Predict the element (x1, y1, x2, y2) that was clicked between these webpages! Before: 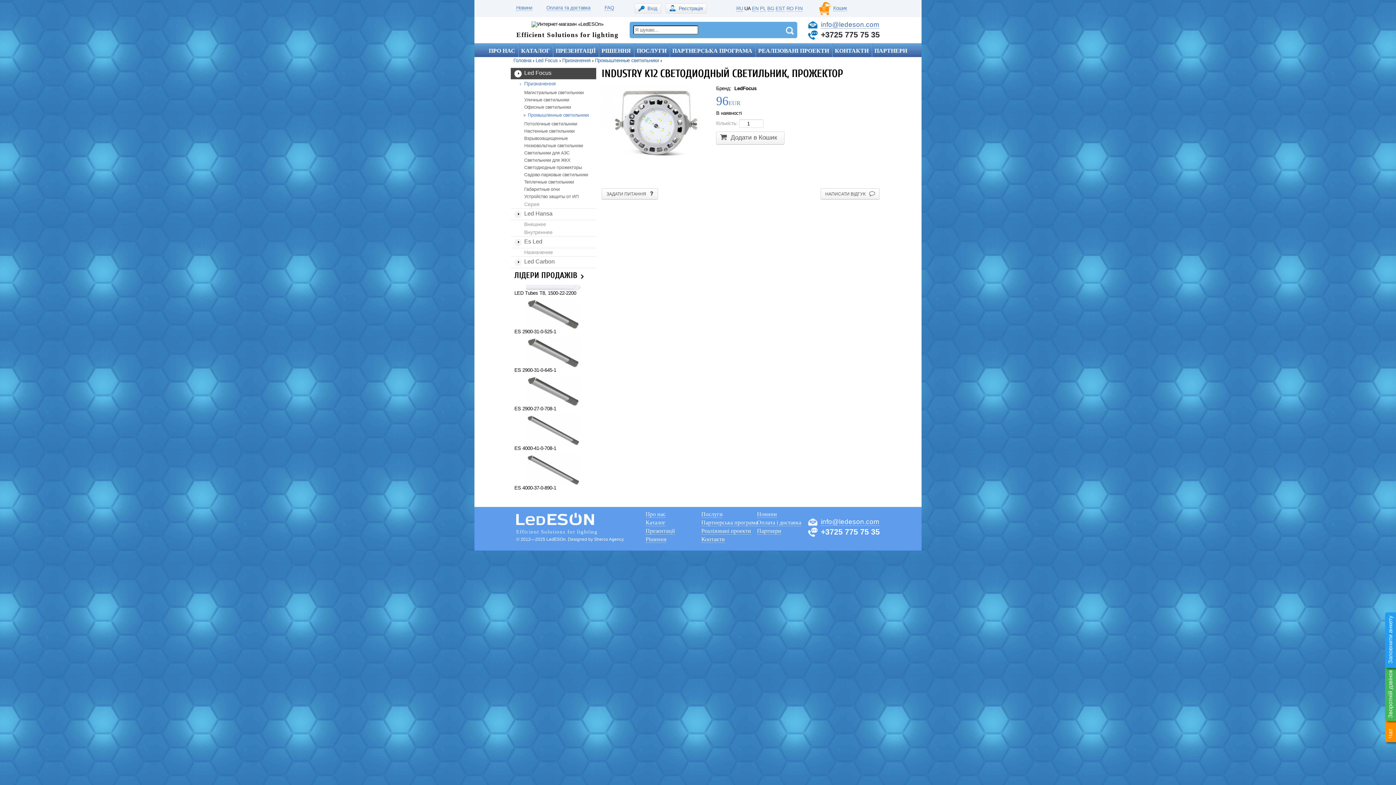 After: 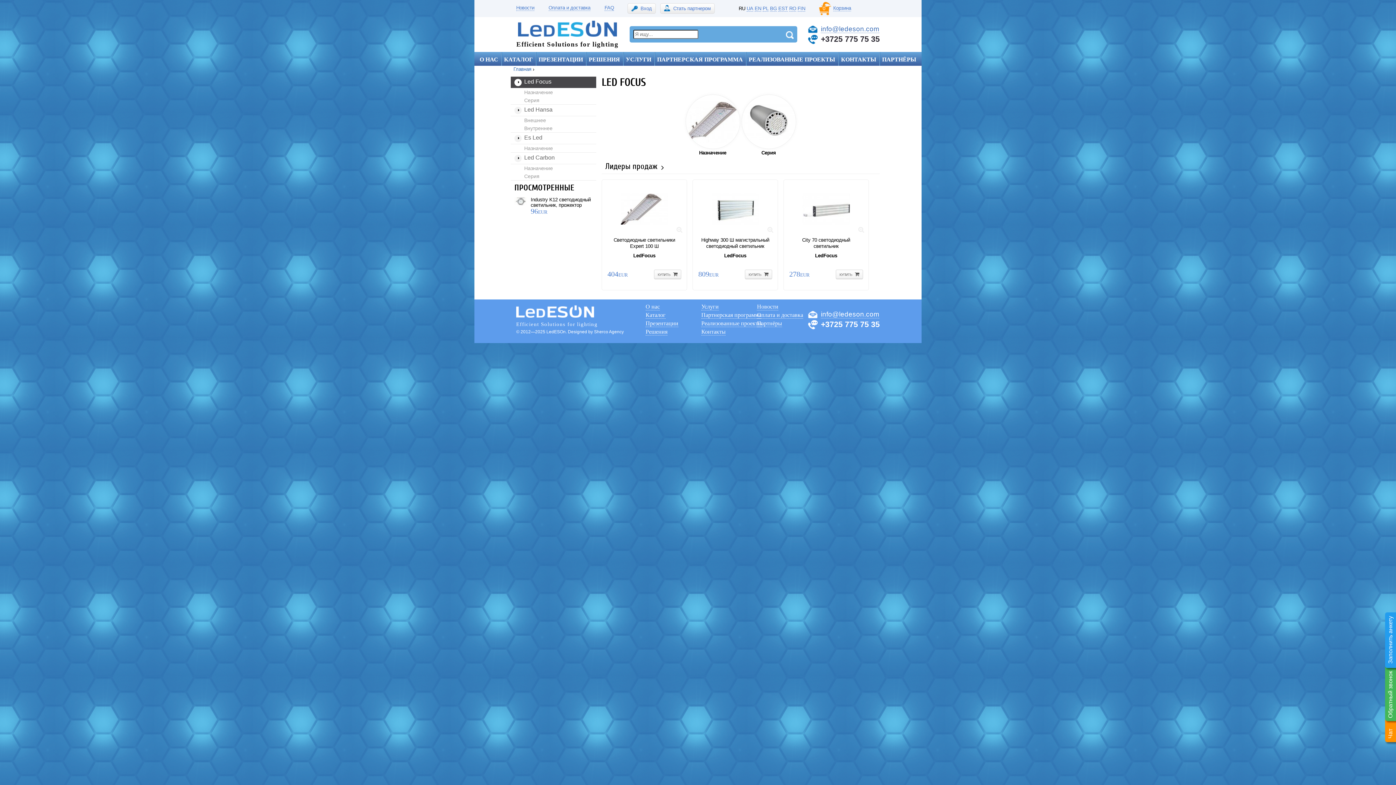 Action: label: Led Focus bbox: (535, 57, 558, 63)